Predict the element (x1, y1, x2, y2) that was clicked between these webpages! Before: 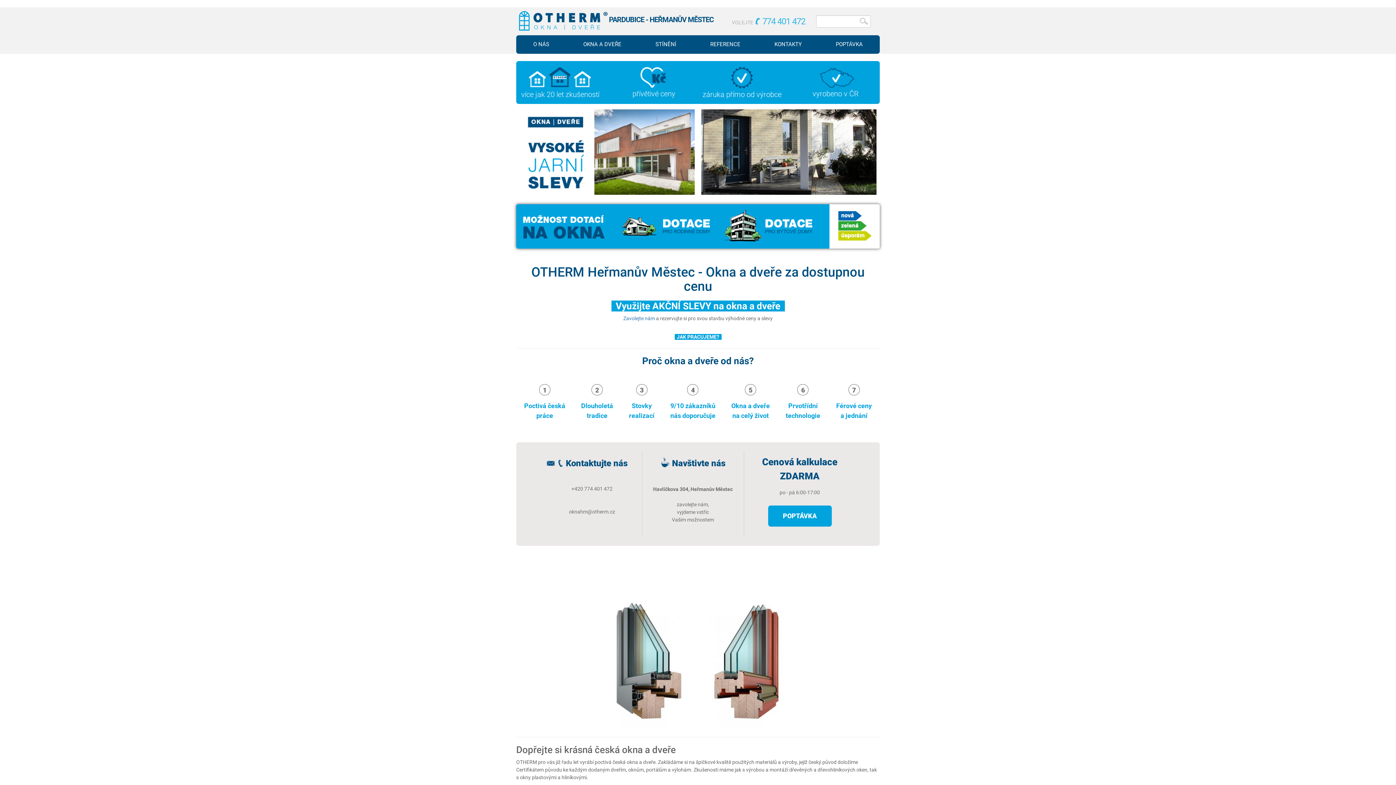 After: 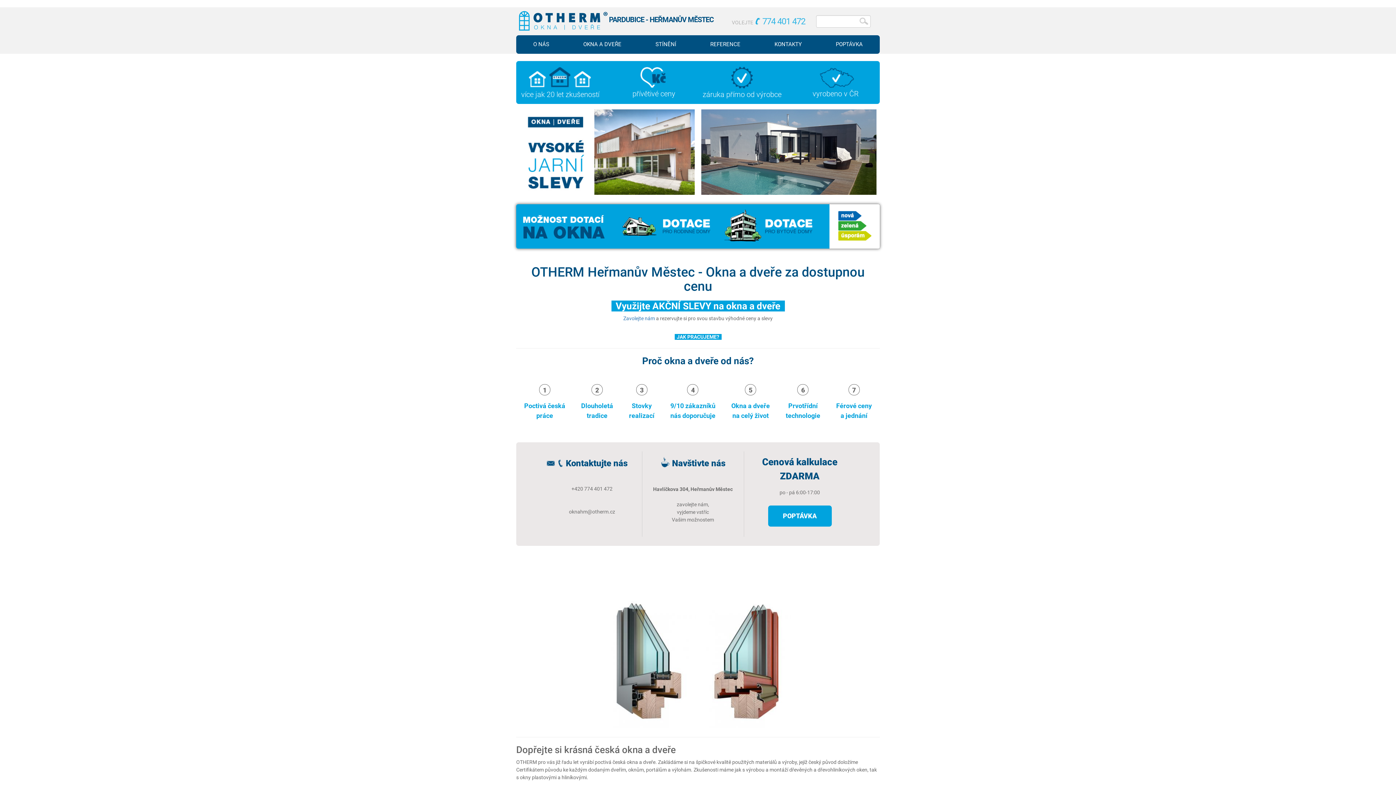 Action: bbox: (547, 508, 636, 516) label: oknahm@otherm.cz